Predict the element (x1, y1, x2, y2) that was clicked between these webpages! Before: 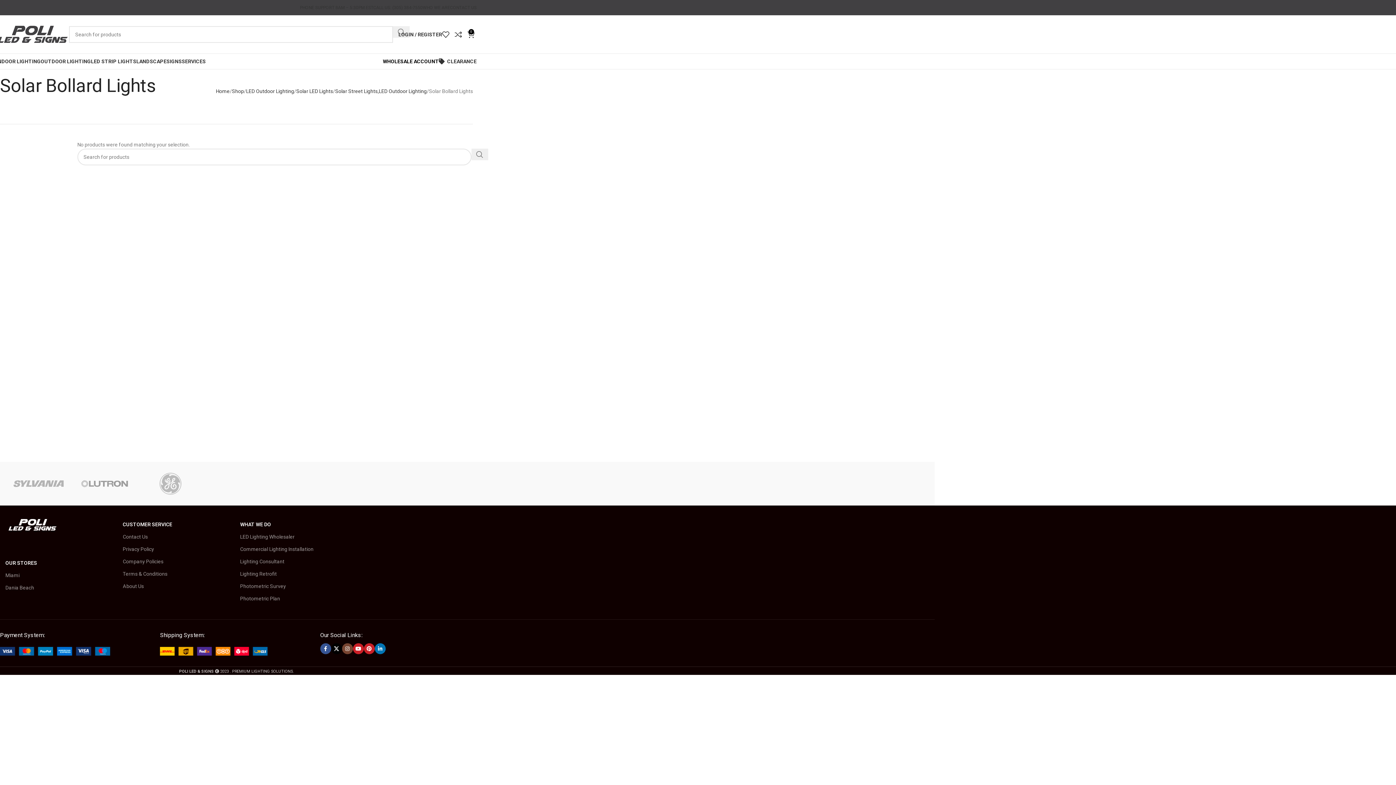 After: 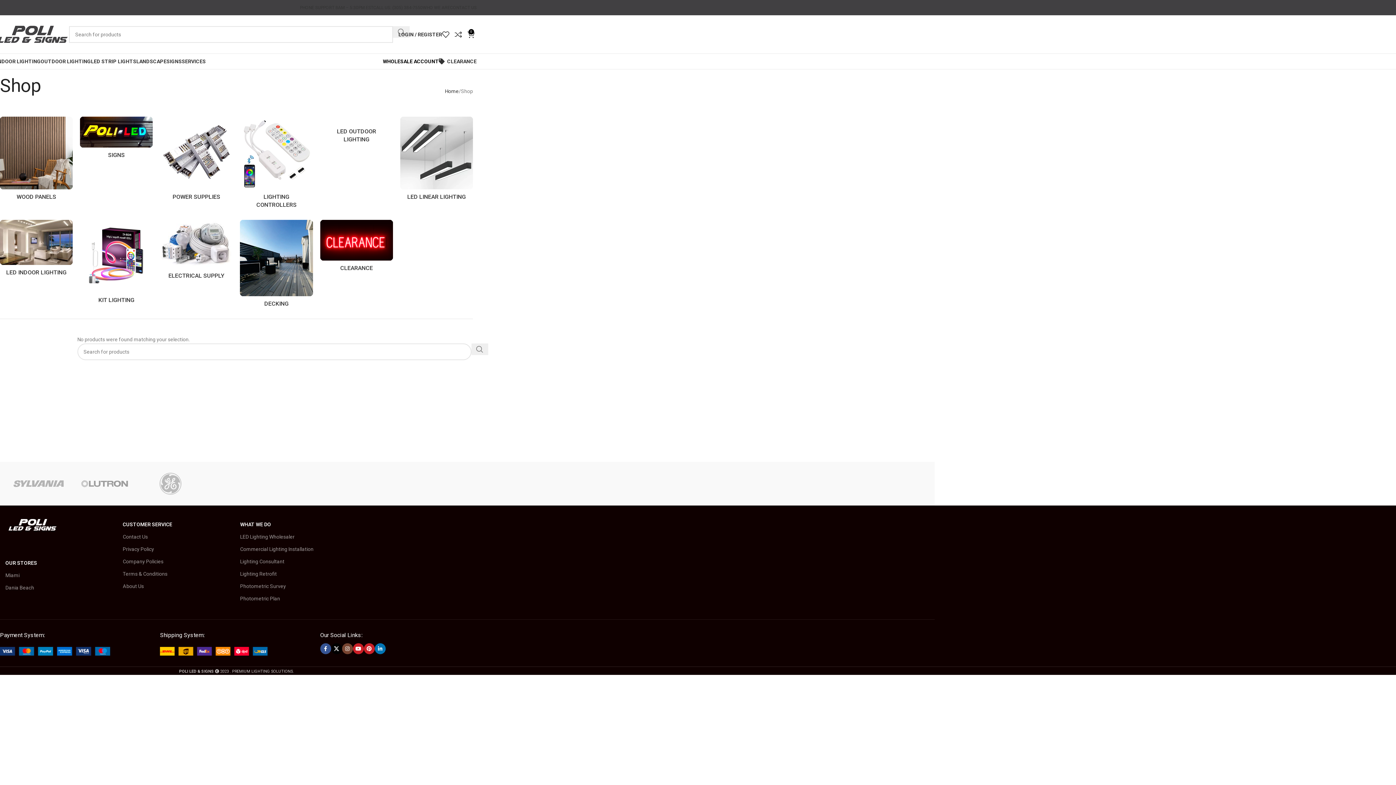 Action: bbox: (137, 465, 203, 502)